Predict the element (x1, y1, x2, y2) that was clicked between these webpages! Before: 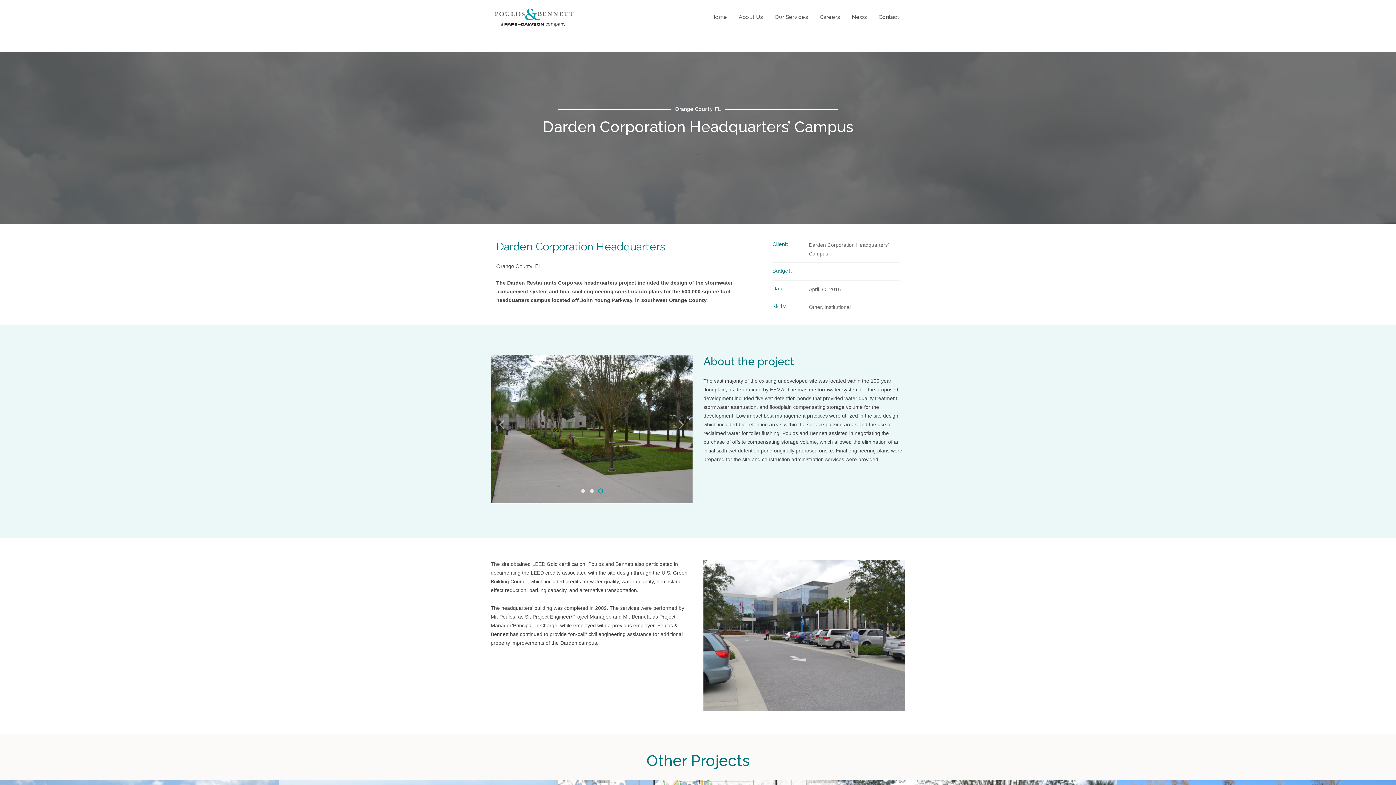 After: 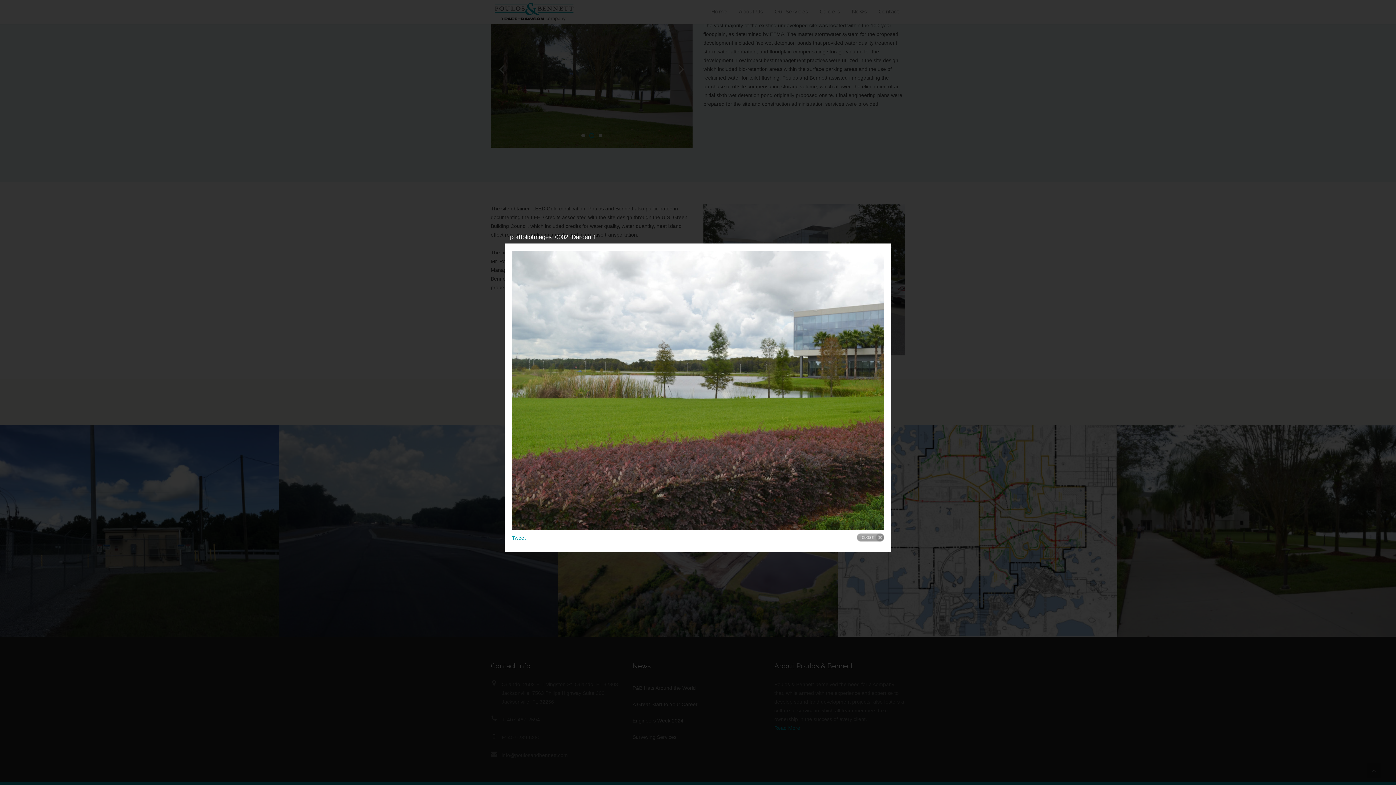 Action: bbox: (490, 426, 692, 432)